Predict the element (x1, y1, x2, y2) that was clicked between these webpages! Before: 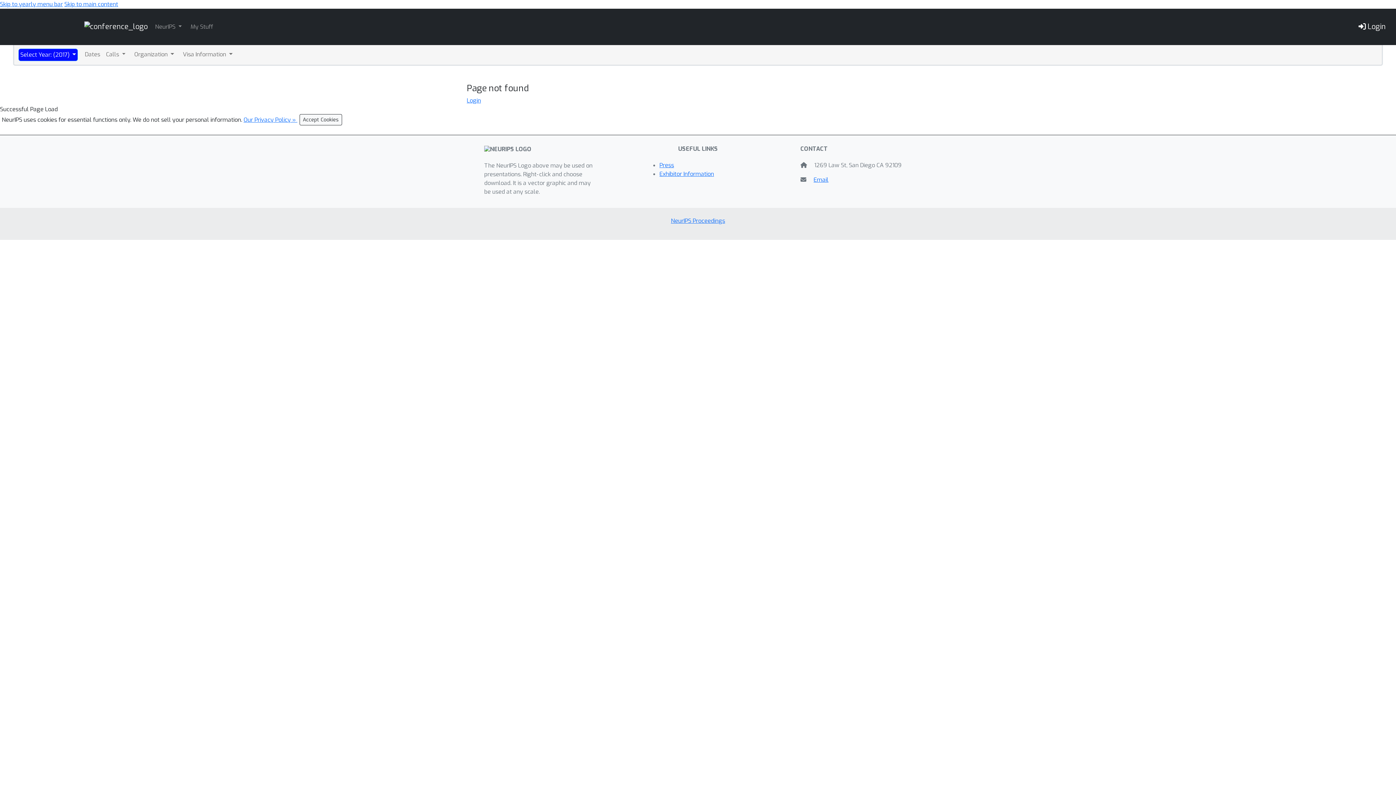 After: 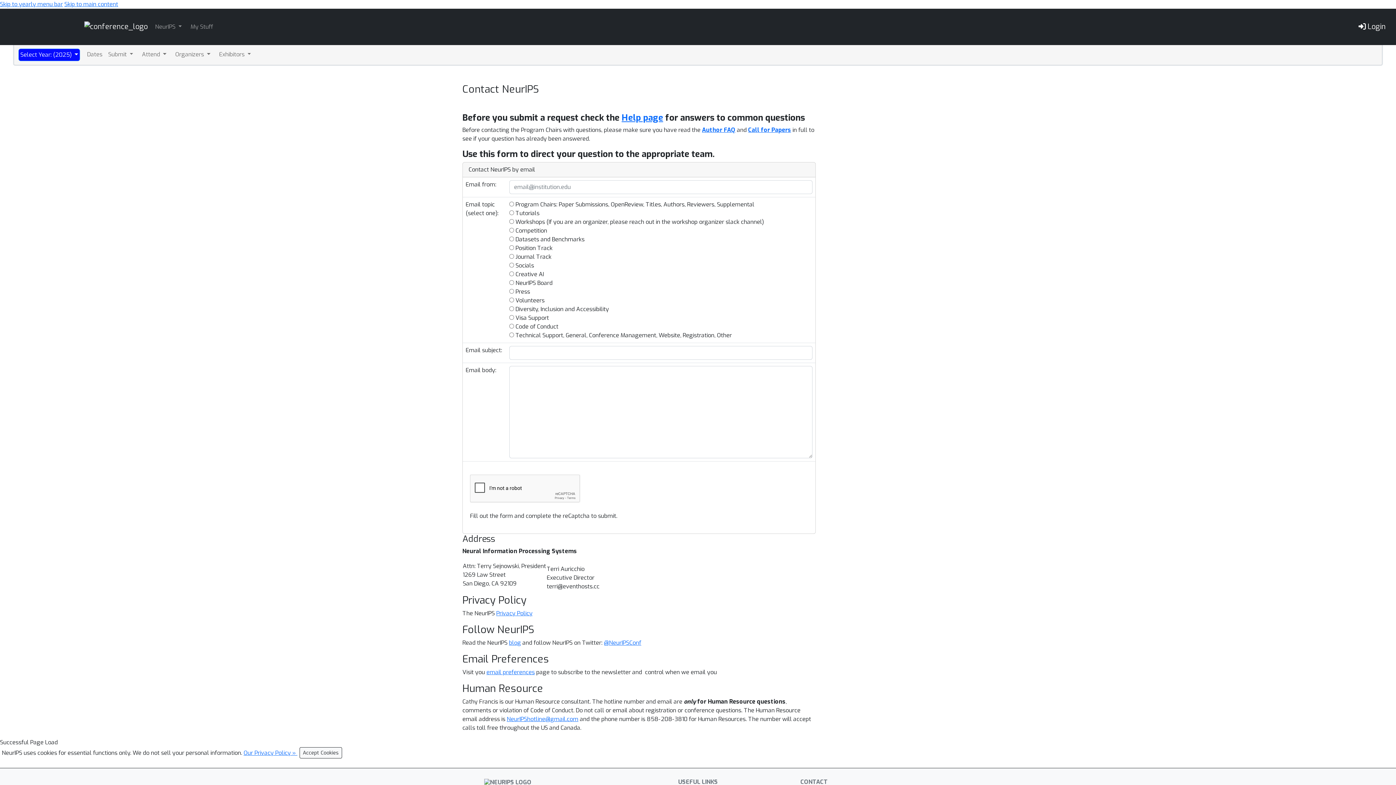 Action: bbox: (813, 176, 828, 183) label: Email